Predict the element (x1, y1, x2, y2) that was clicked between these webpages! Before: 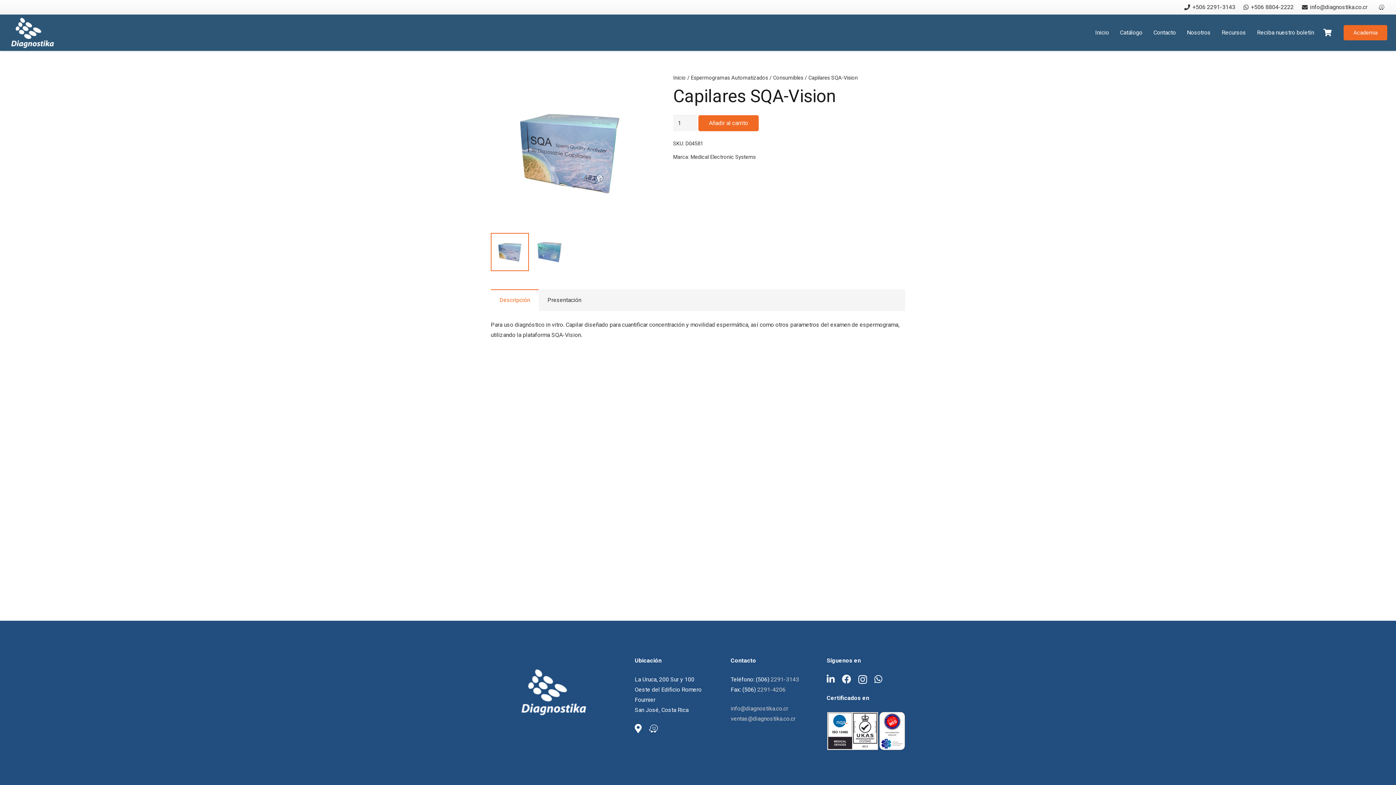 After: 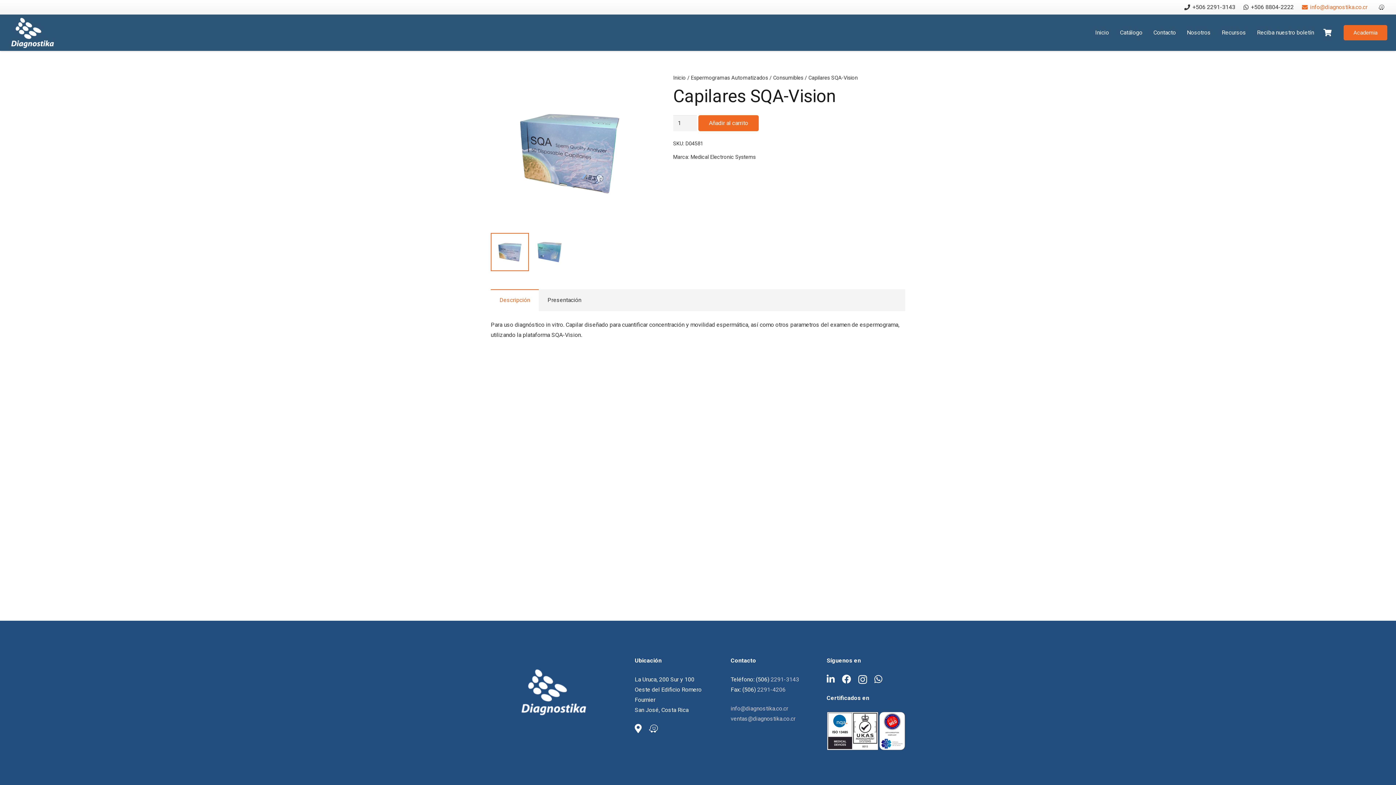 Action: label: info@diagnostika.co.cr bbox: (1302, 3, 1367, 10)